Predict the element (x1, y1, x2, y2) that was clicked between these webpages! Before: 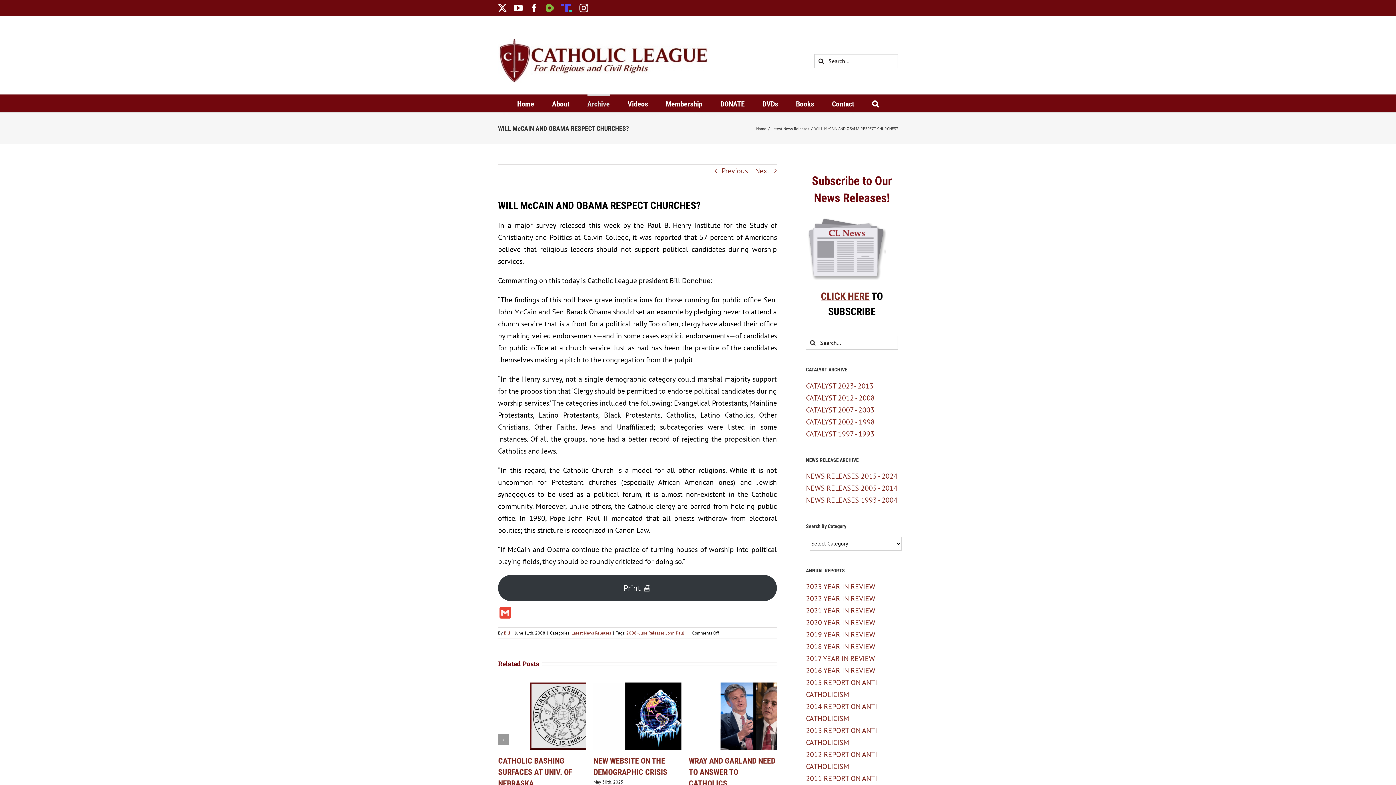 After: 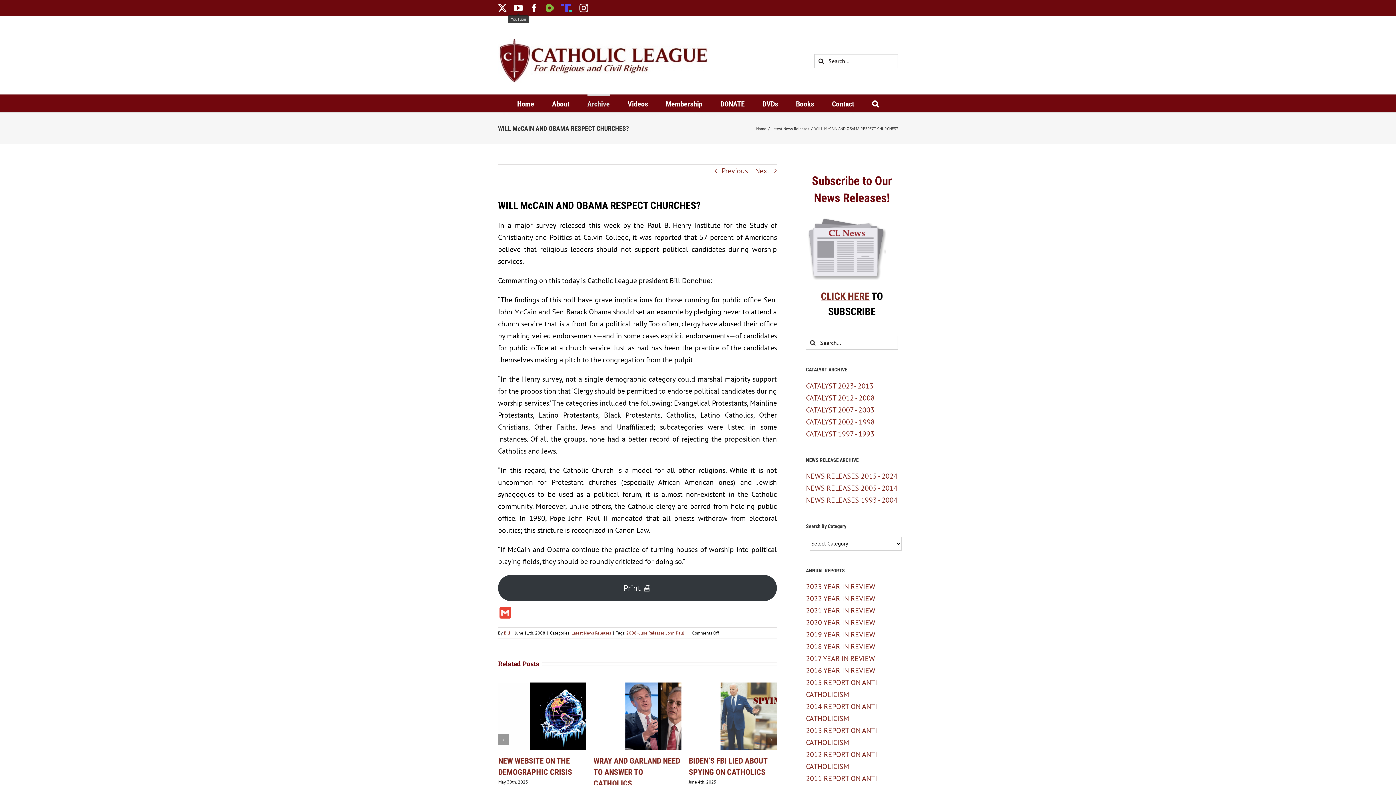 Action: label: YouTube bbox: (514, 3, 522, 12)